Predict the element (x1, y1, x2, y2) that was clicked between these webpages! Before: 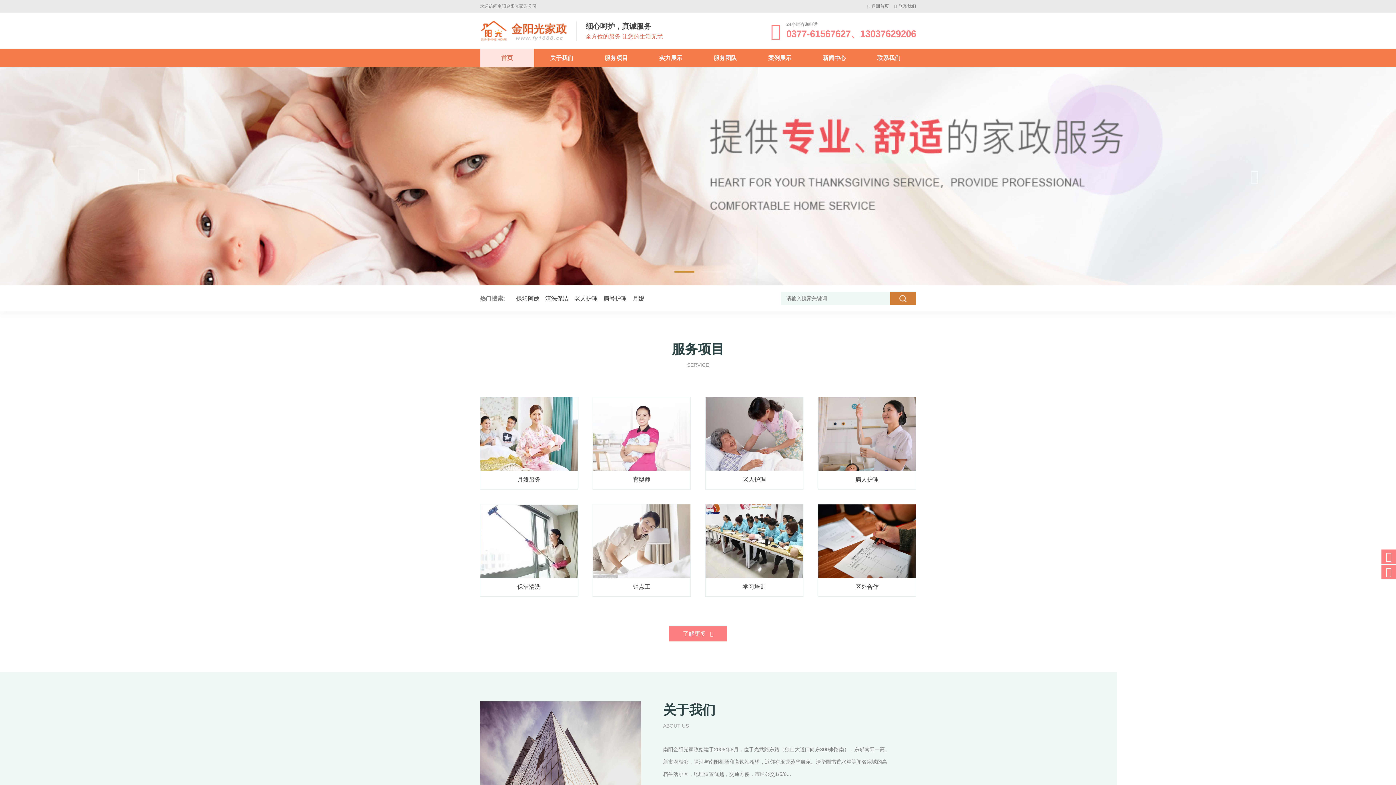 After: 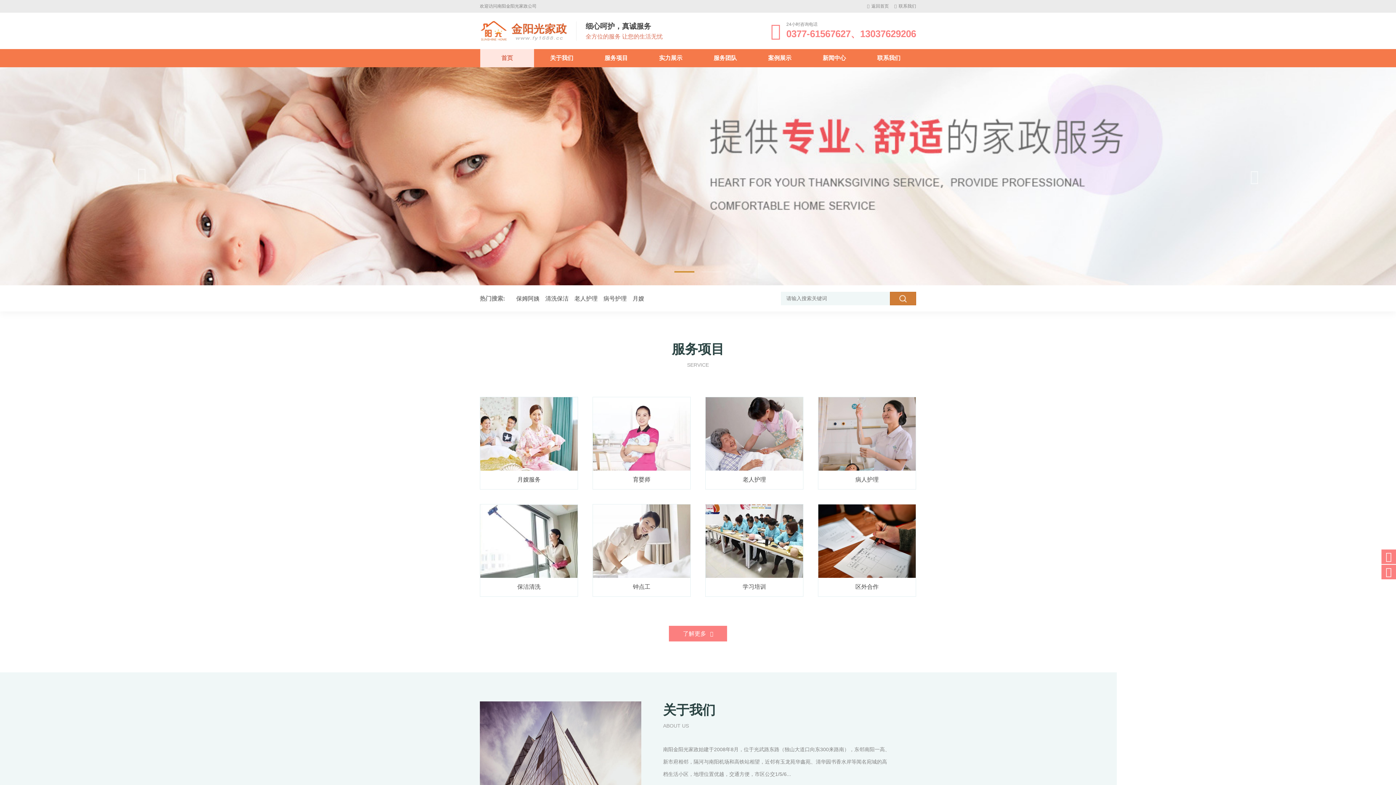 Action: bbox: (630, 295, 646, 301) label: 月嫂